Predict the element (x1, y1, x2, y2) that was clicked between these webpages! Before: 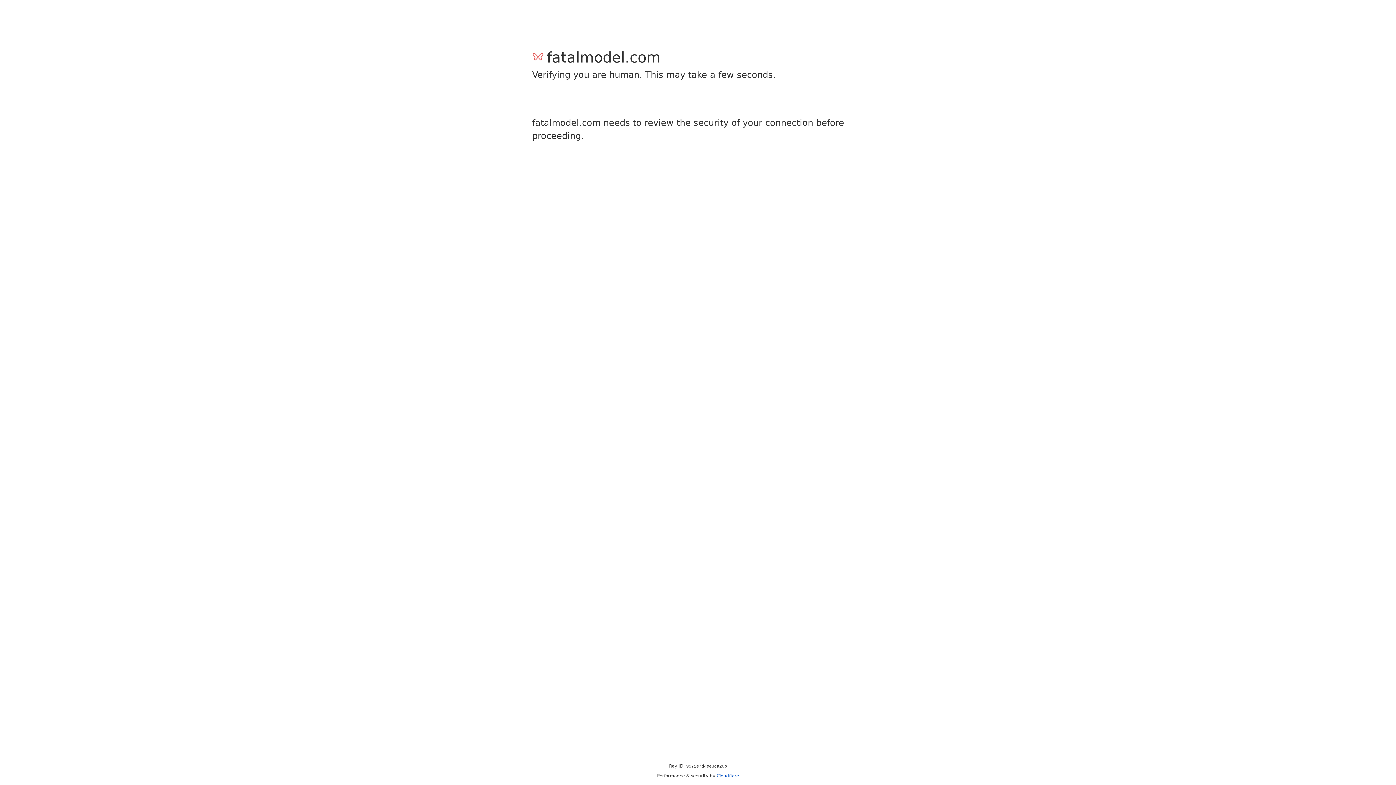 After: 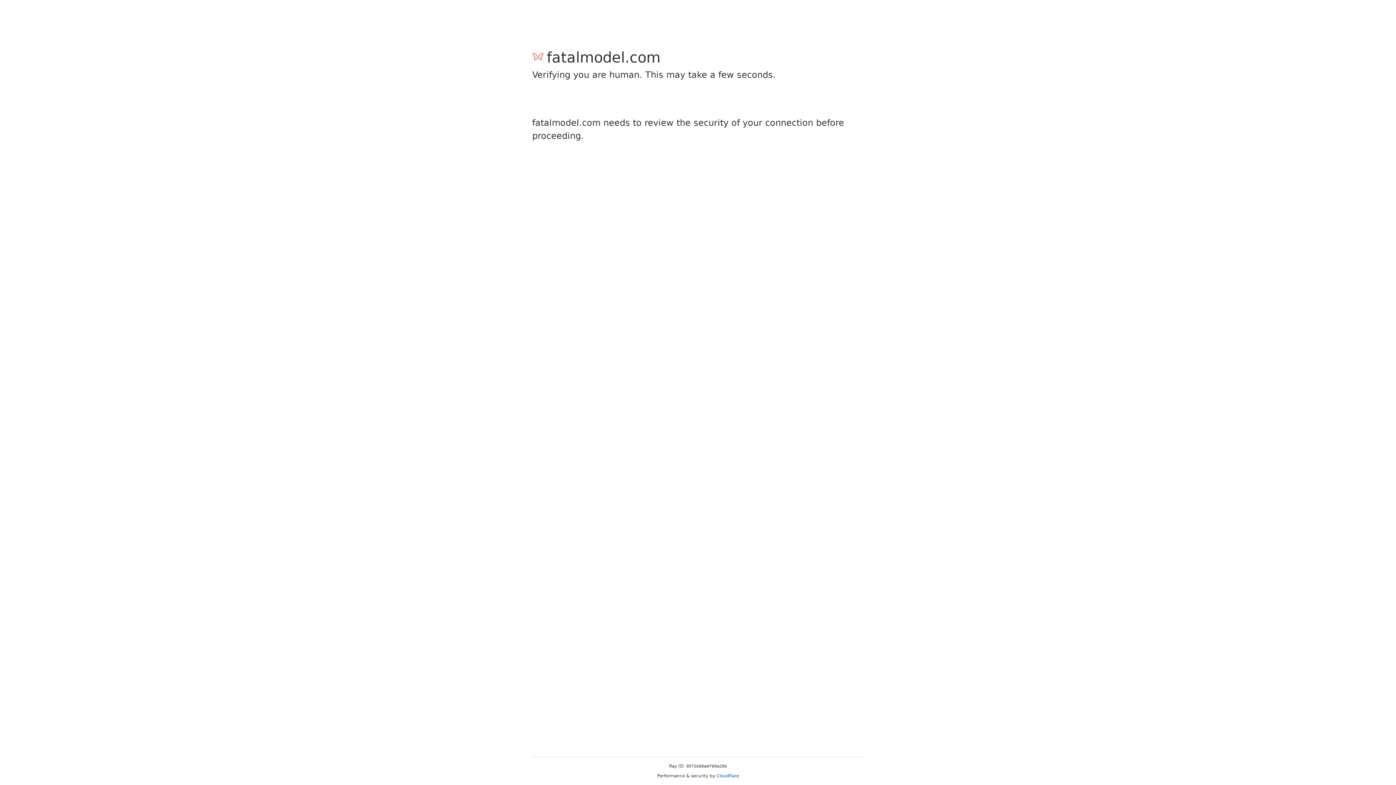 Action: label: Cloudflare bbox: (716, 773, 739, 778)